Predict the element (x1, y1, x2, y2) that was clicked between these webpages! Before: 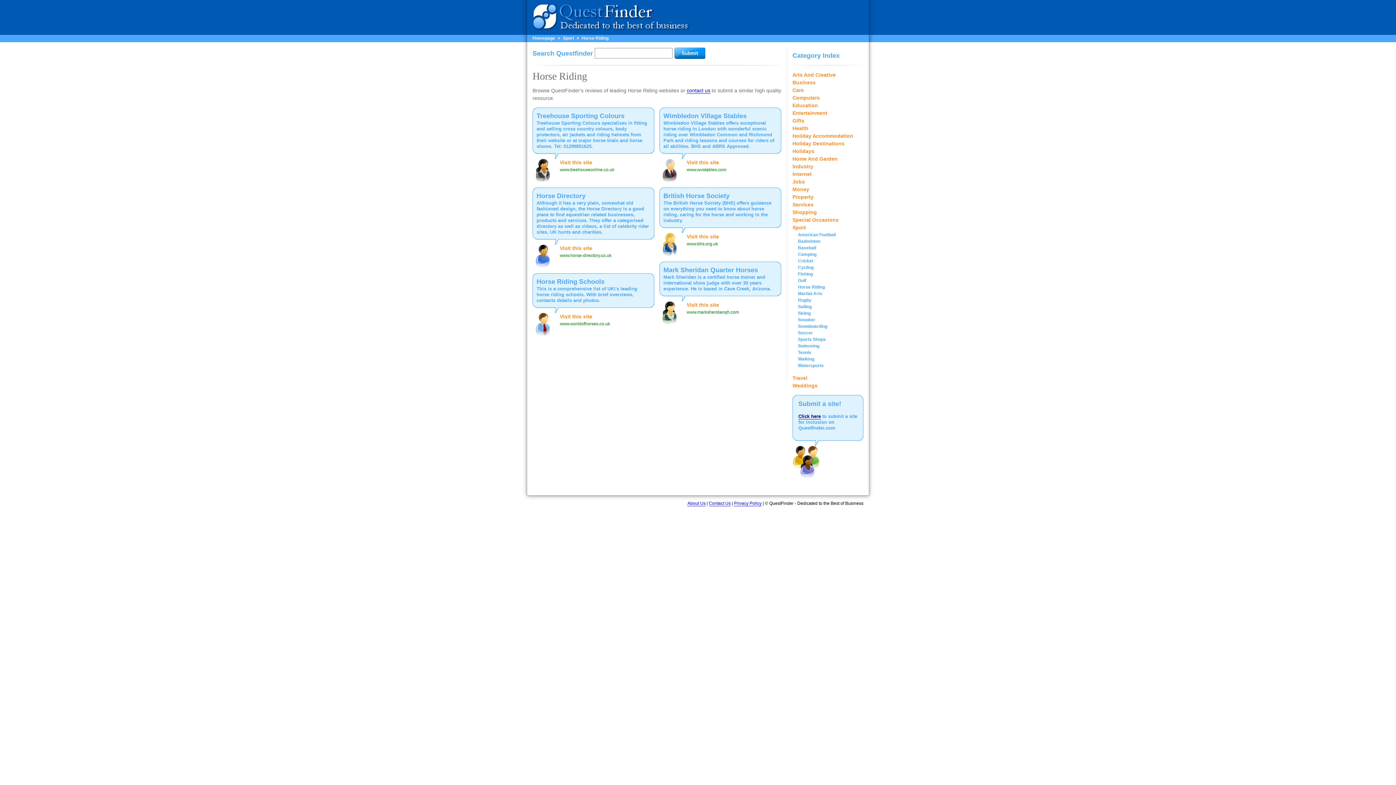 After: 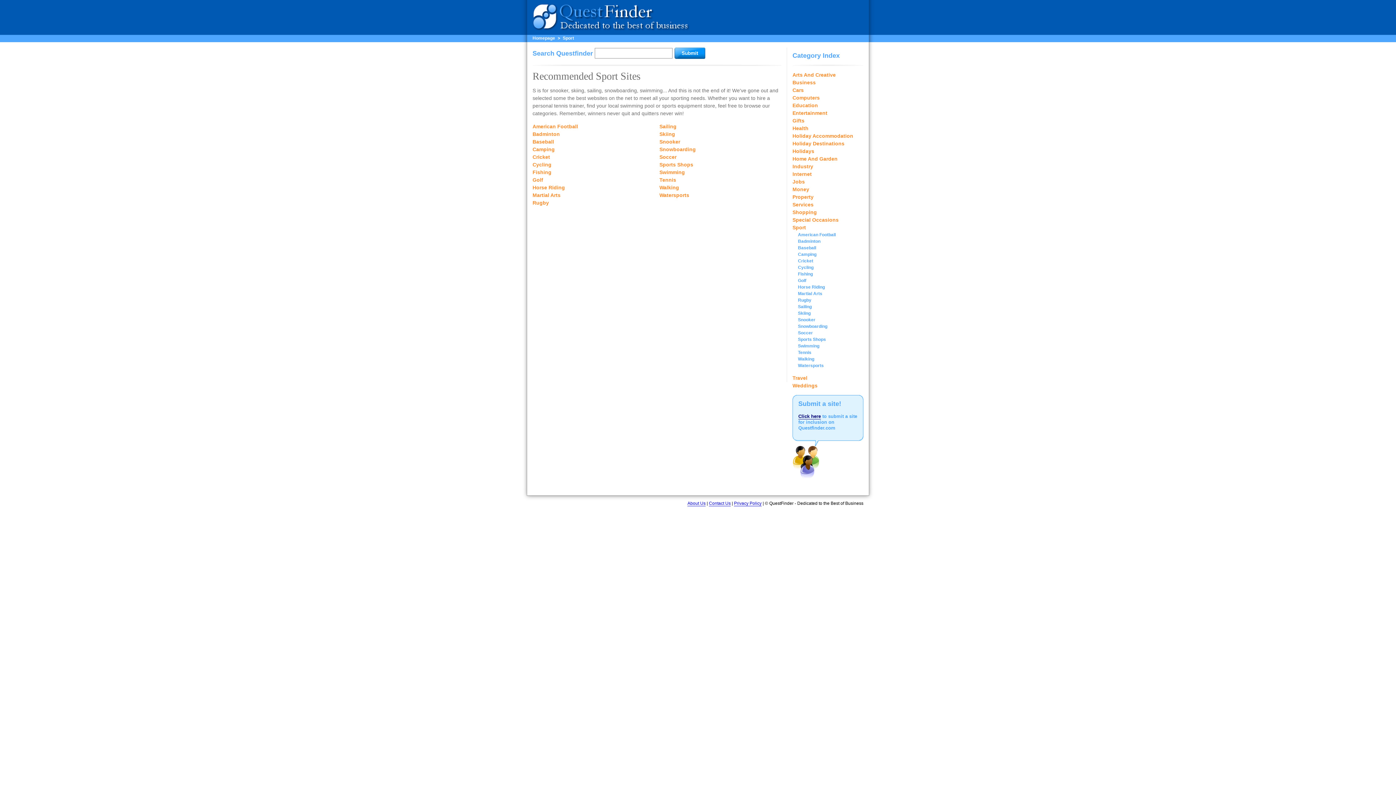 Action: label: Sport bbox: (561, 35, 575, 40)